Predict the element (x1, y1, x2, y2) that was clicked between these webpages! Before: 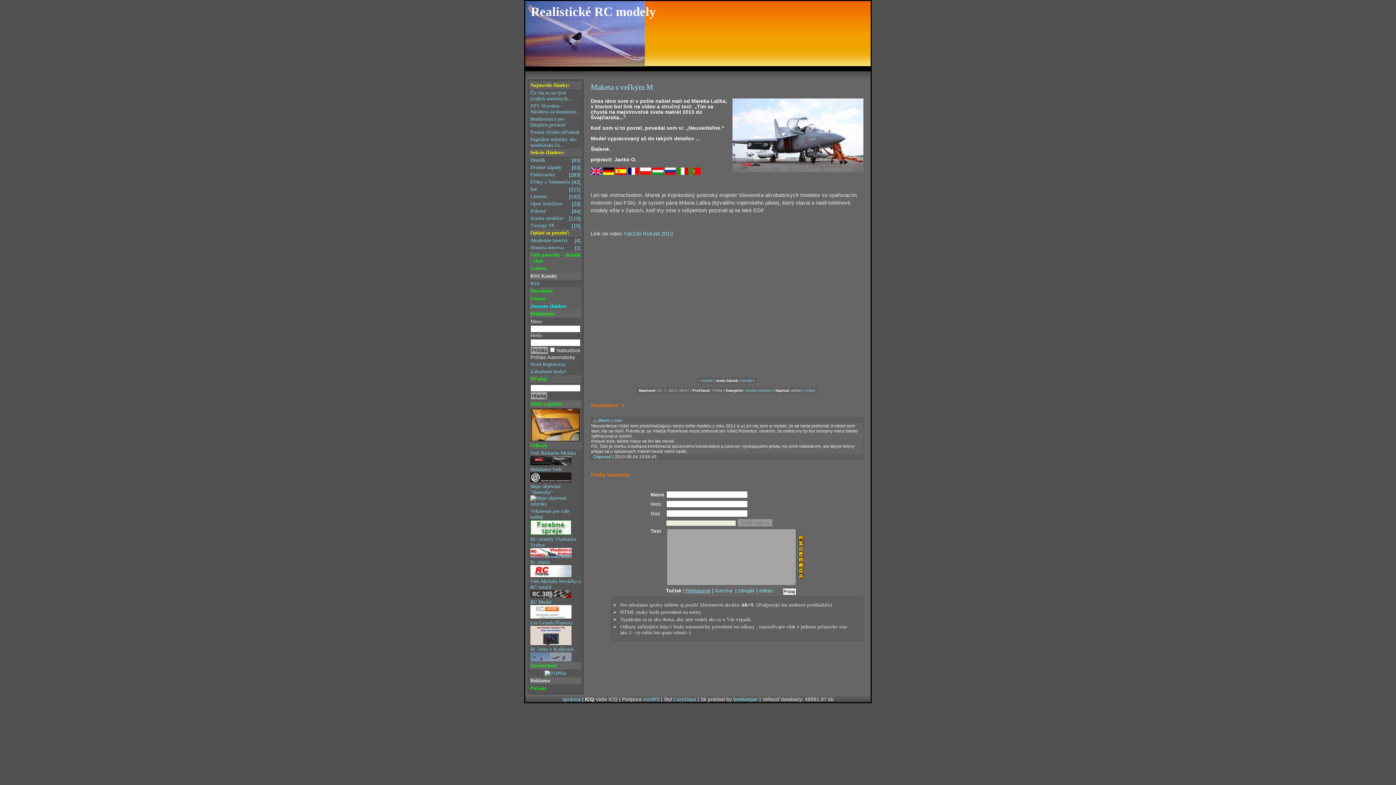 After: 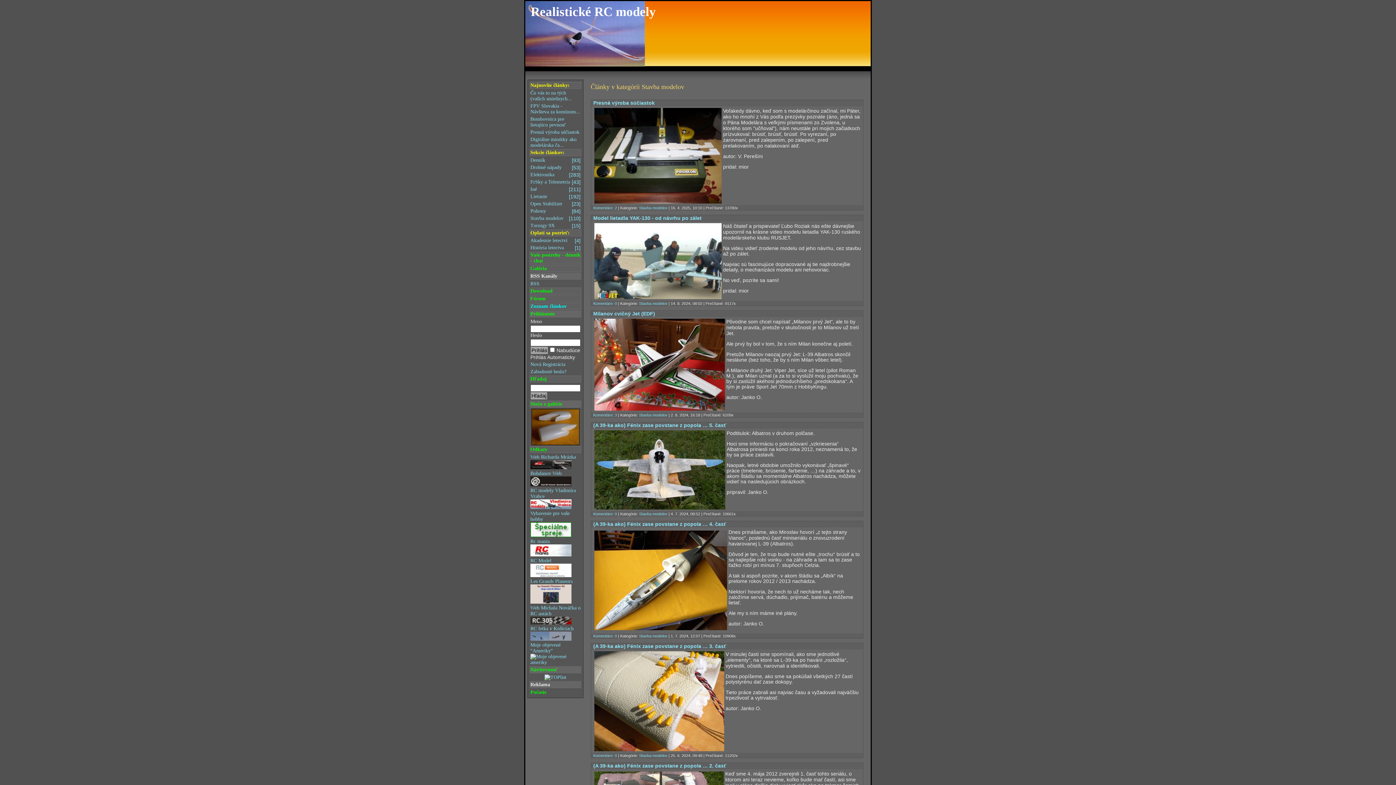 Action: label: [110]
Stavba modelov bbox: (530, 215, 580, 221)